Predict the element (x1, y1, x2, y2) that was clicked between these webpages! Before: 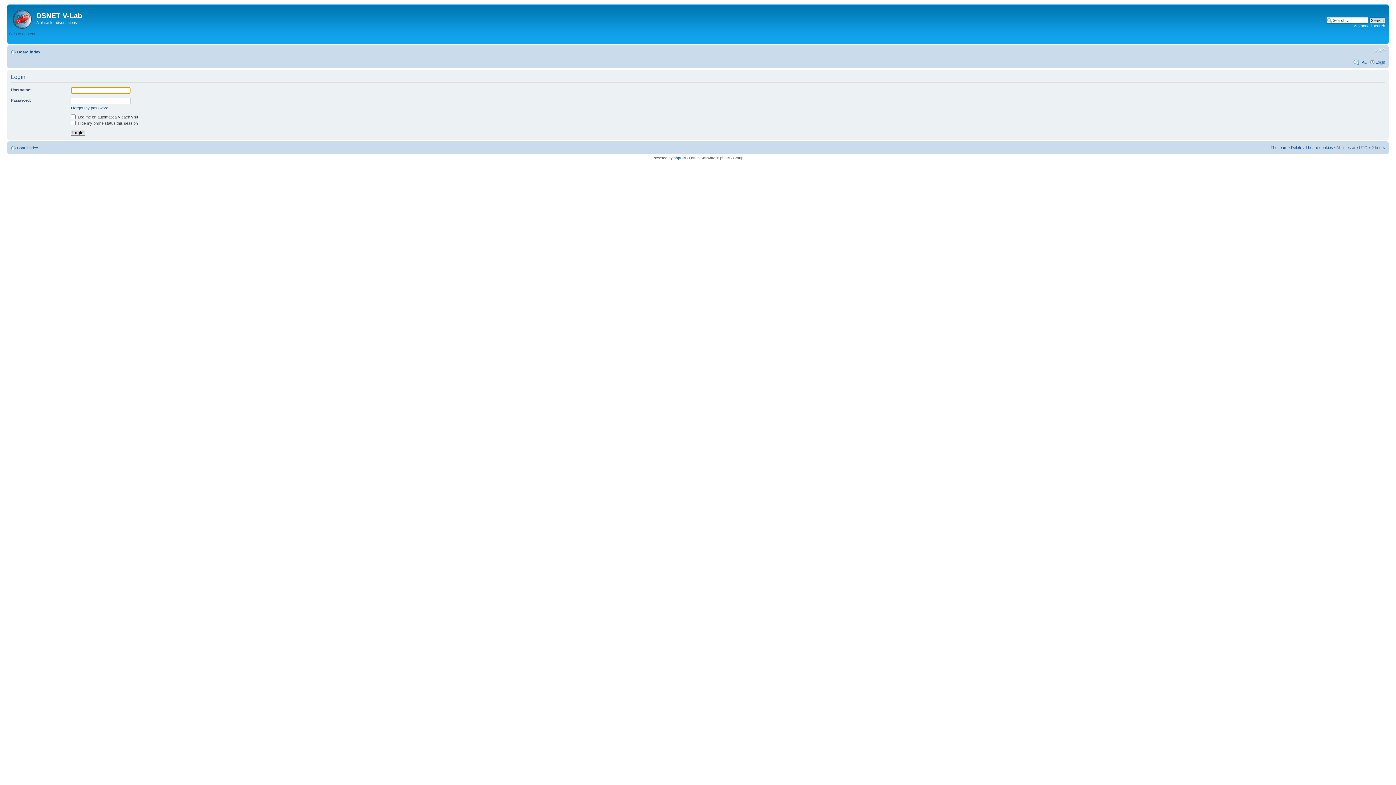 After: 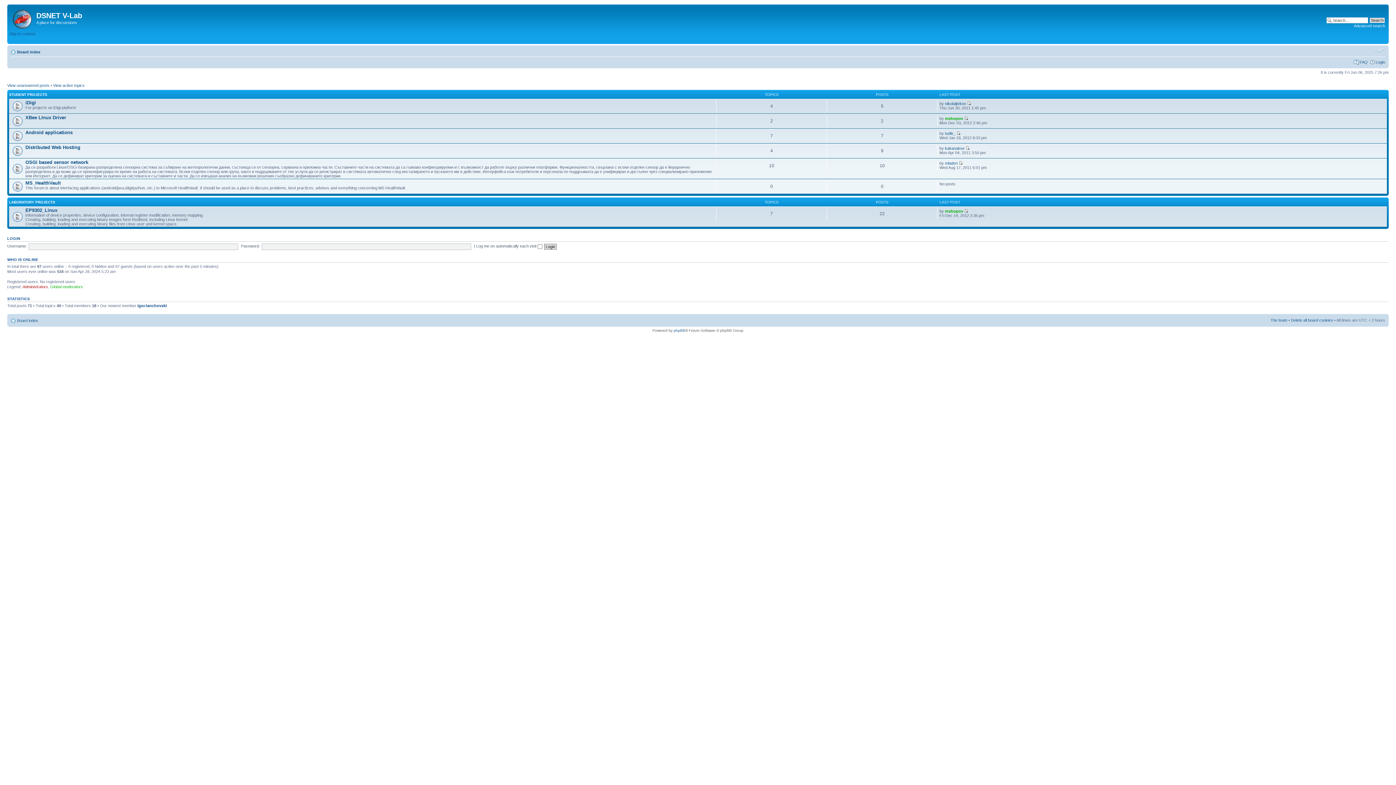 Action: bbox: (17, 49, 40, 54) label: Board index